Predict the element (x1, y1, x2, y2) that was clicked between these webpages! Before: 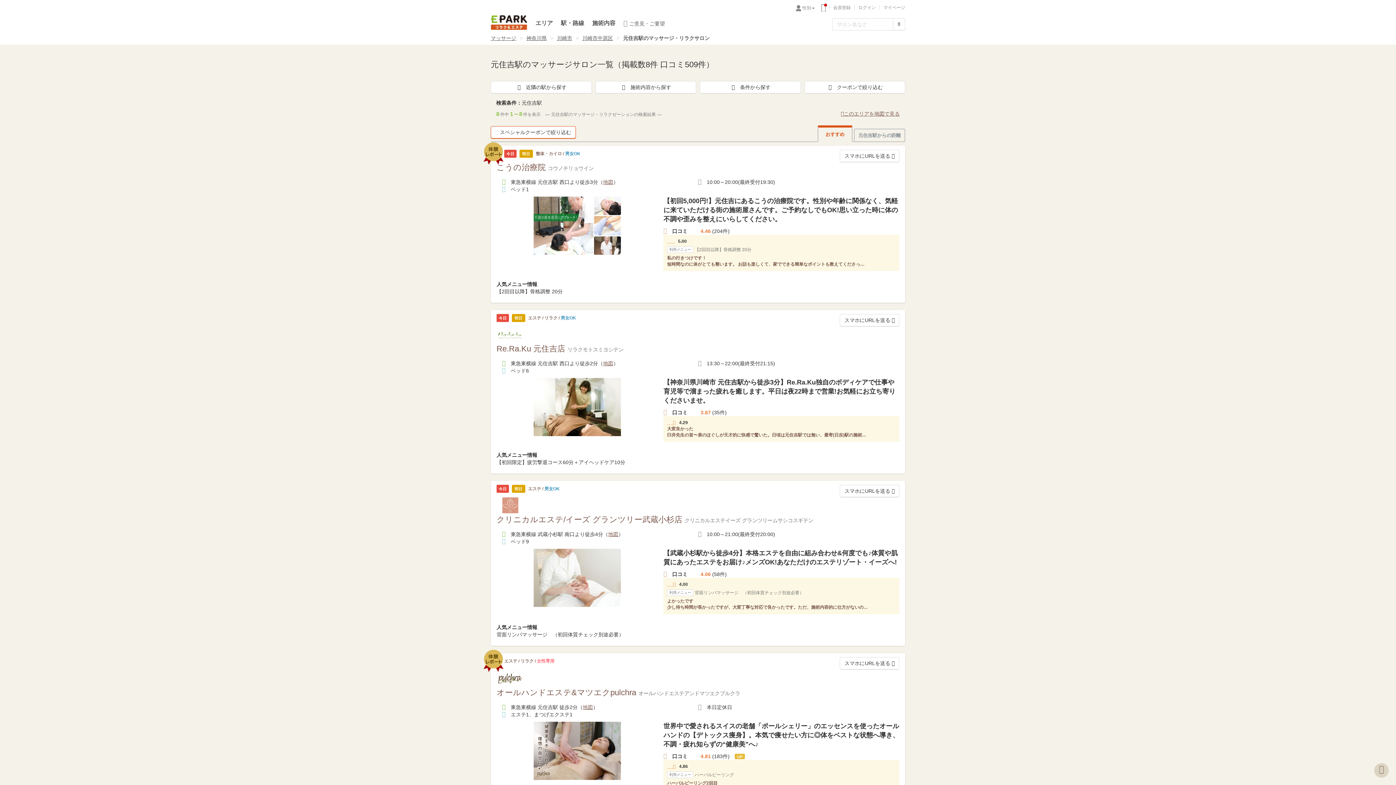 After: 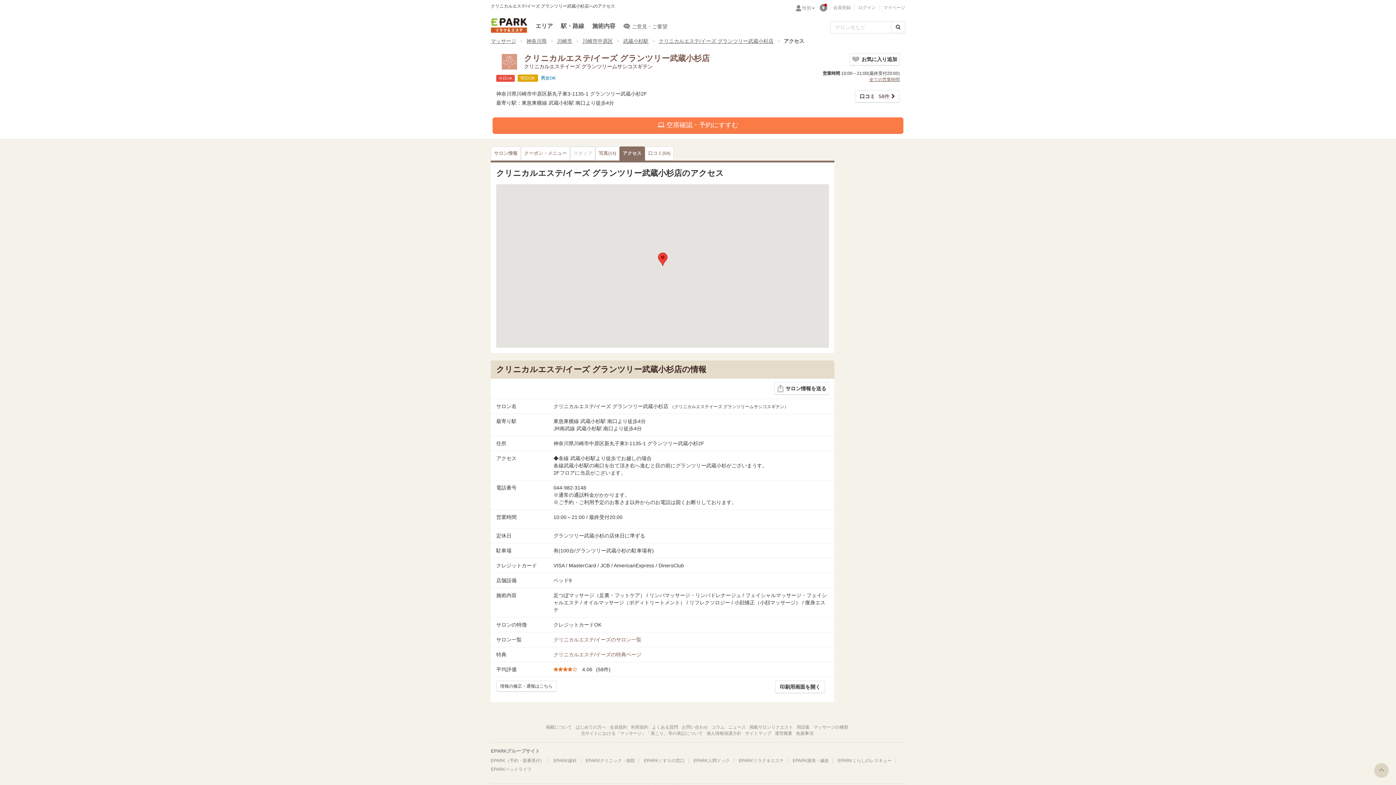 Action: label: 地図 bbox: (608, 531, 618, 537)